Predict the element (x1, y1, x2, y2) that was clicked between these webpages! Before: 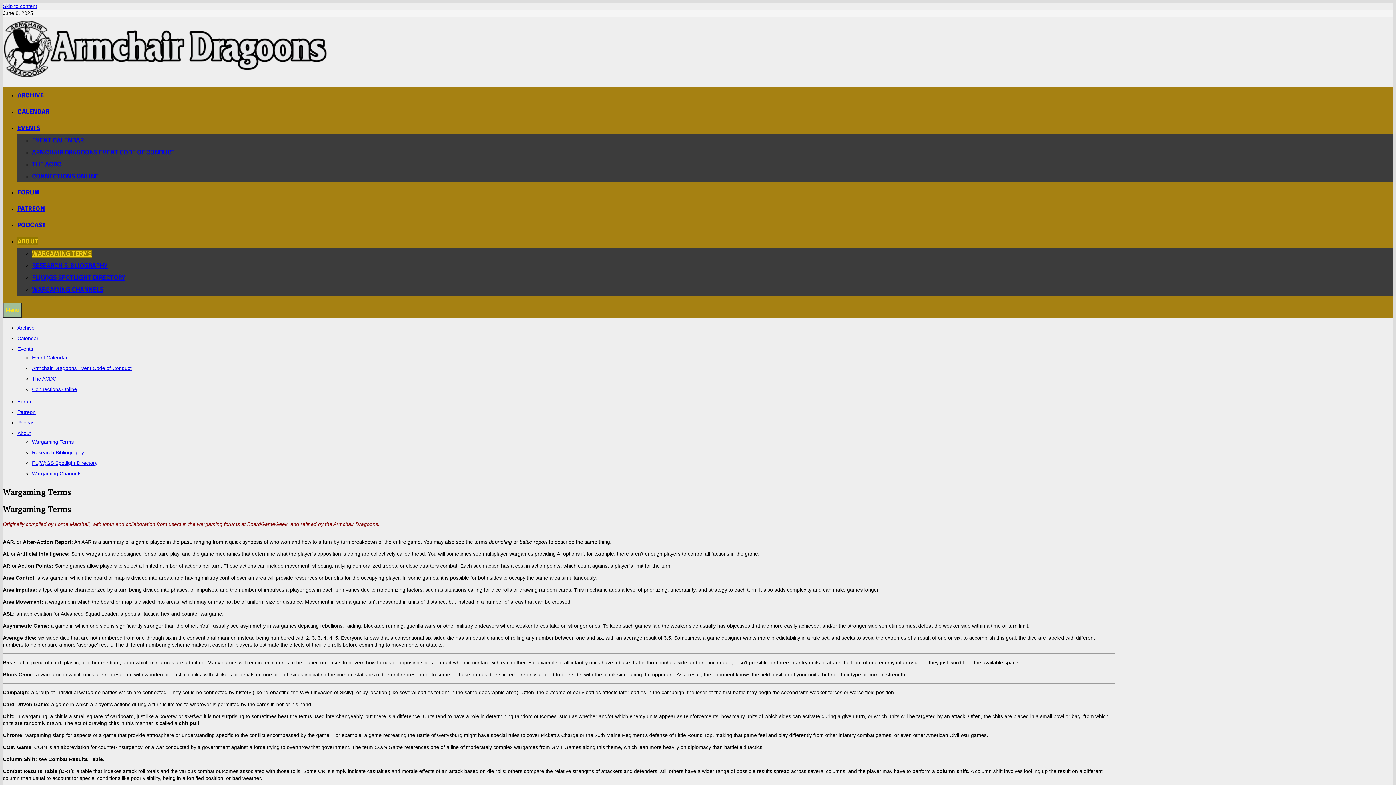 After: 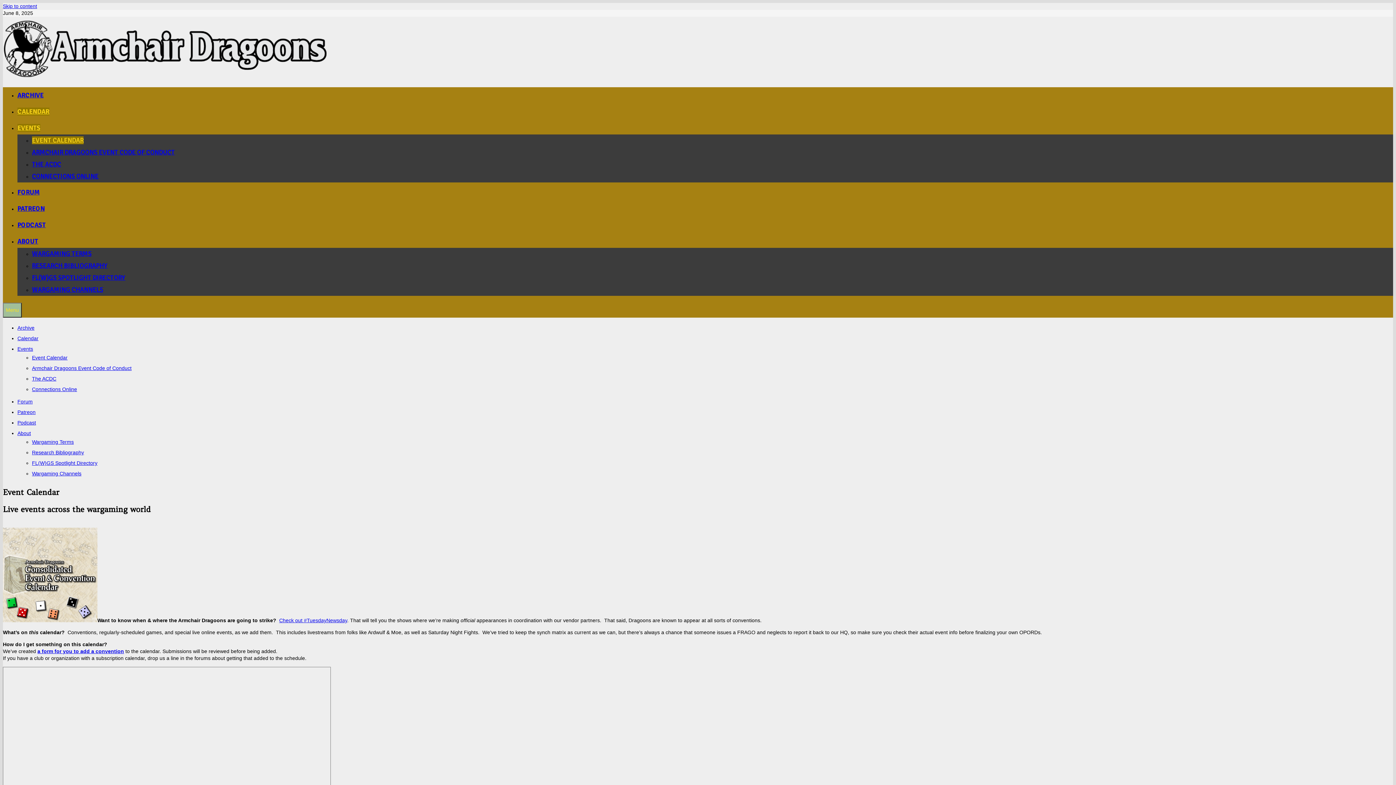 Action: bbox: (17, 107, 49, 115) label: CALENDAR